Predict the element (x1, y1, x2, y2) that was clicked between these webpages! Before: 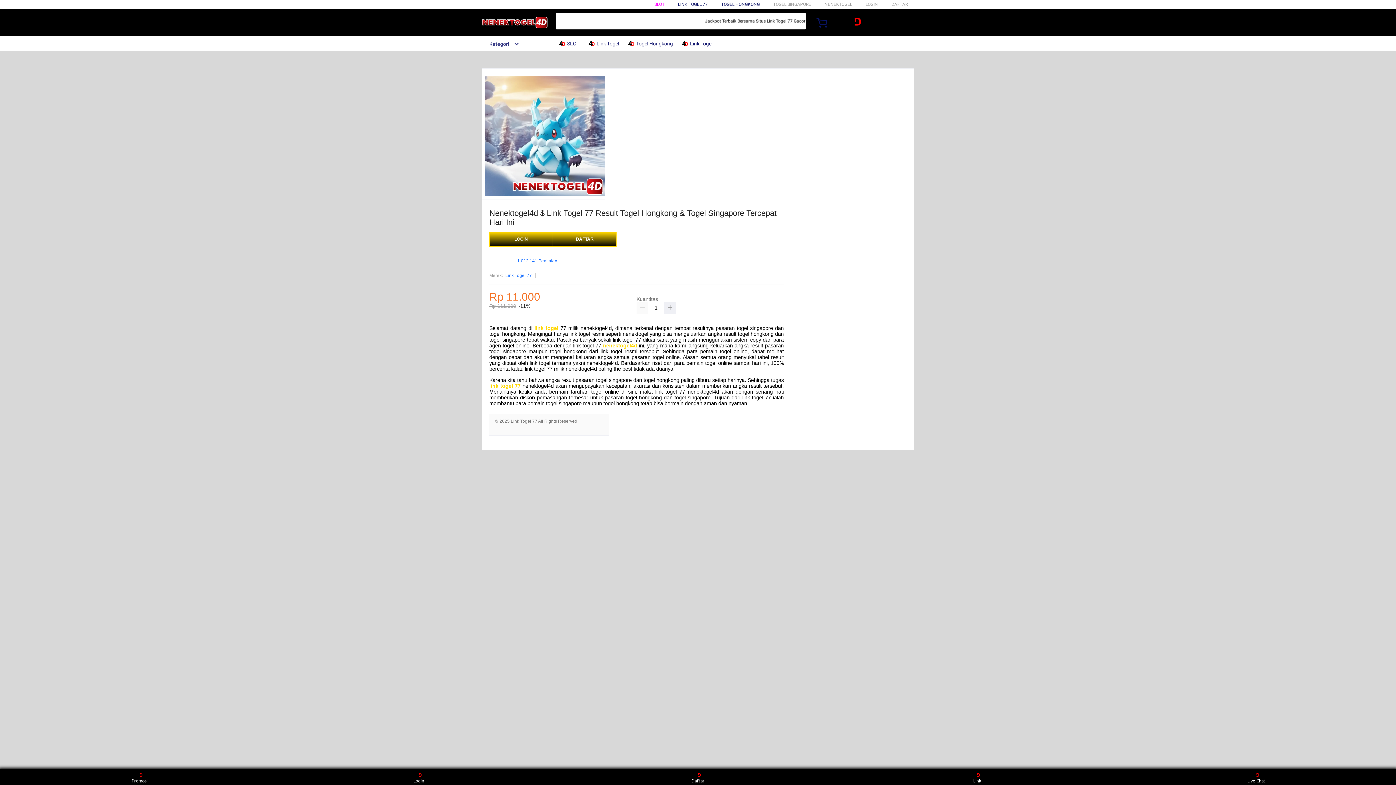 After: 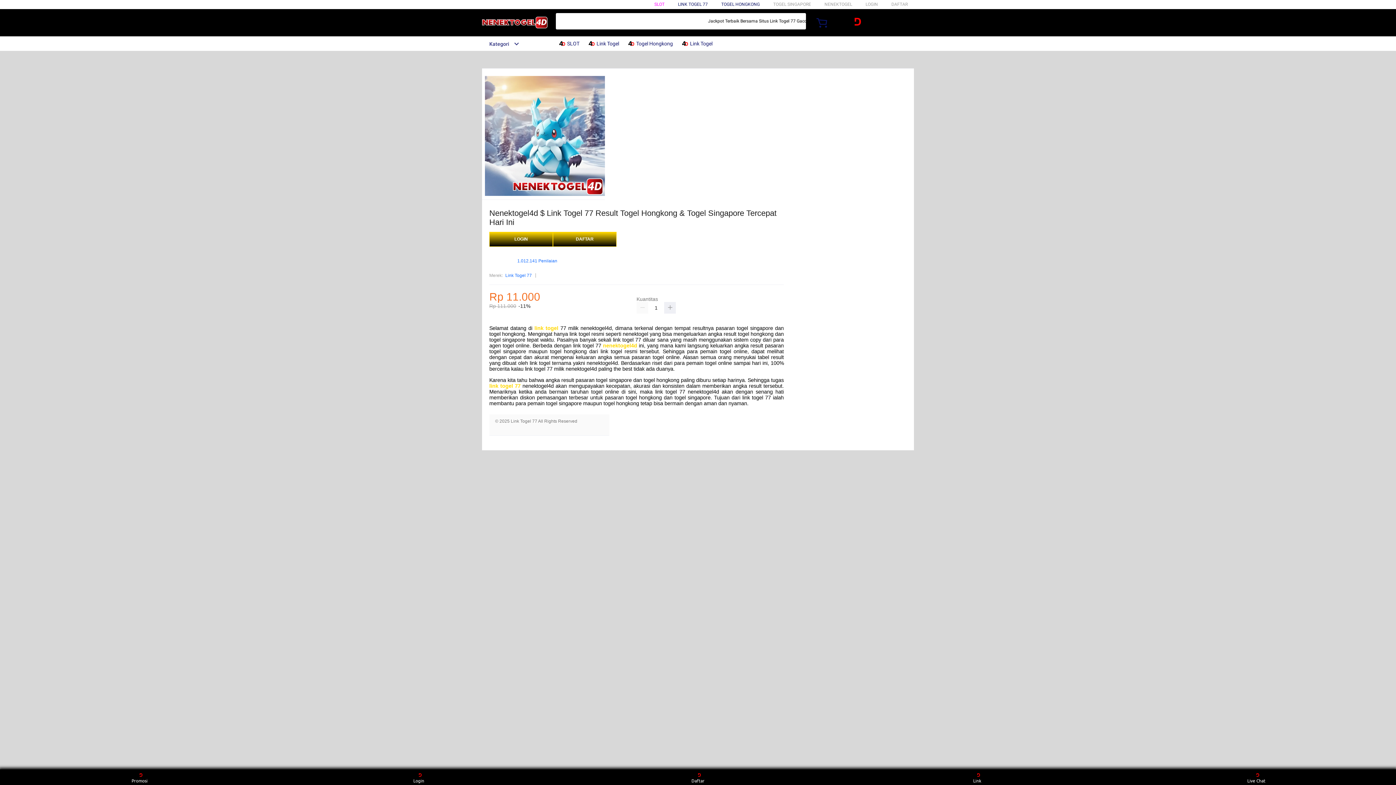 Action: bbox: (603, 343, 637, 348) label: nenektogel4d